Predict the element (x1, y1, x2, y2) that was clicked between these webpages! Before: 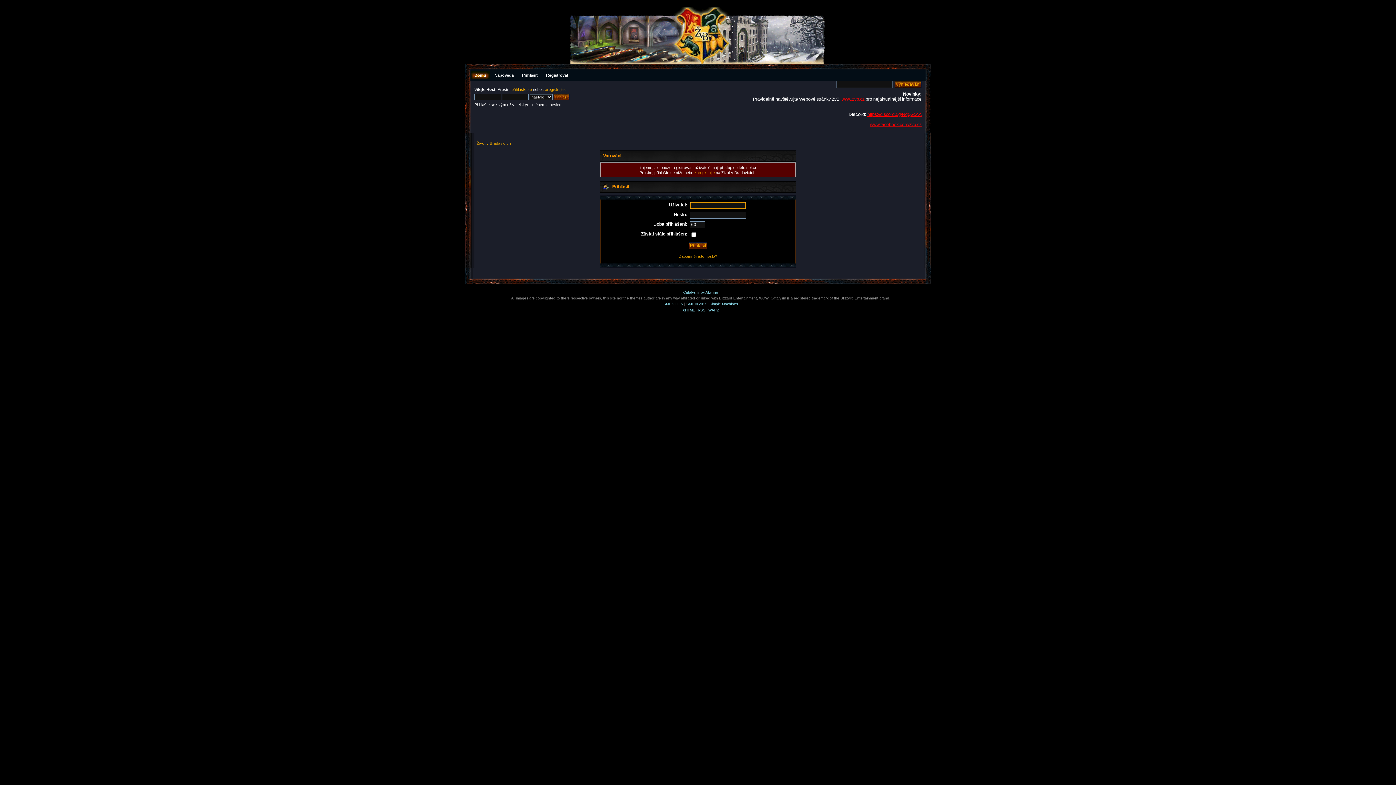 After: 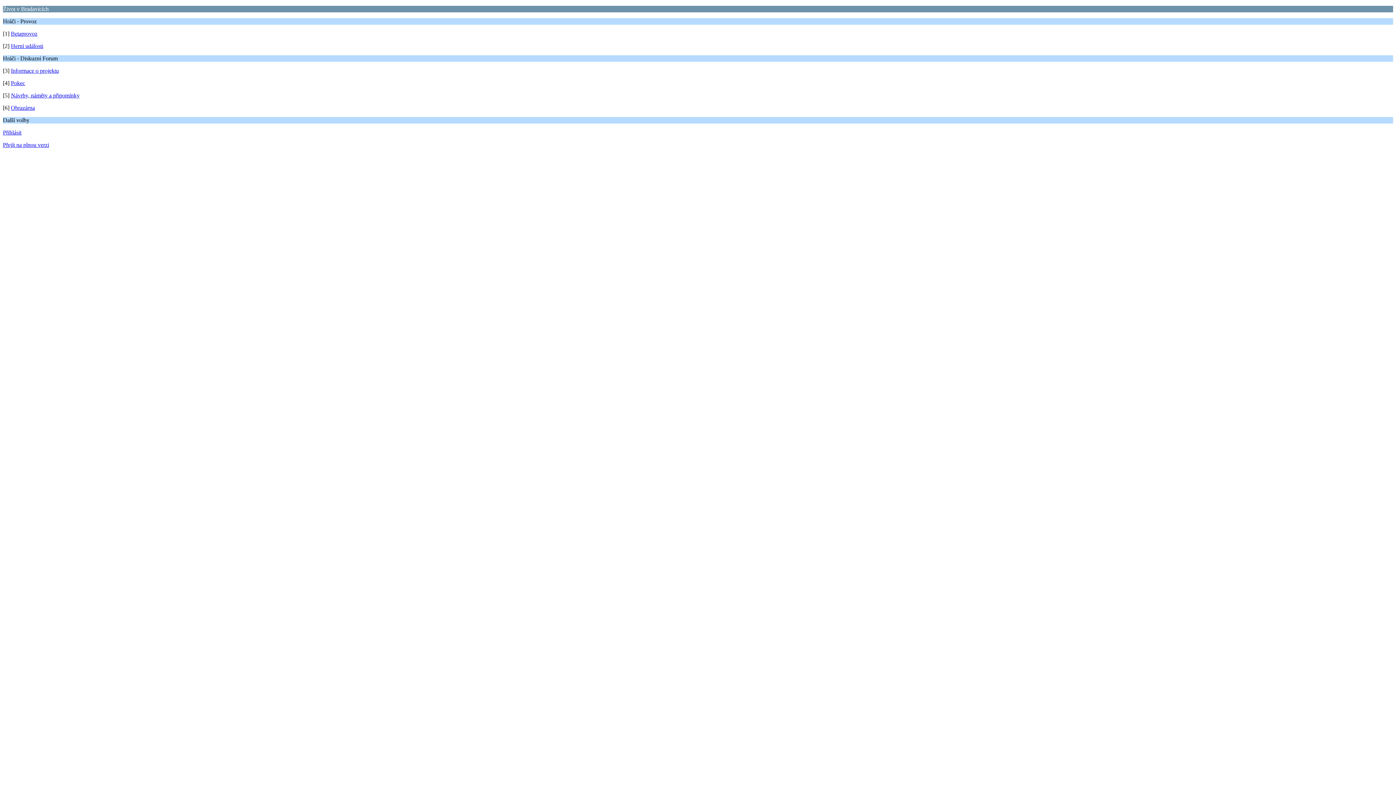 Action: bbox: (708, 308, 719, 312) label: WAP2